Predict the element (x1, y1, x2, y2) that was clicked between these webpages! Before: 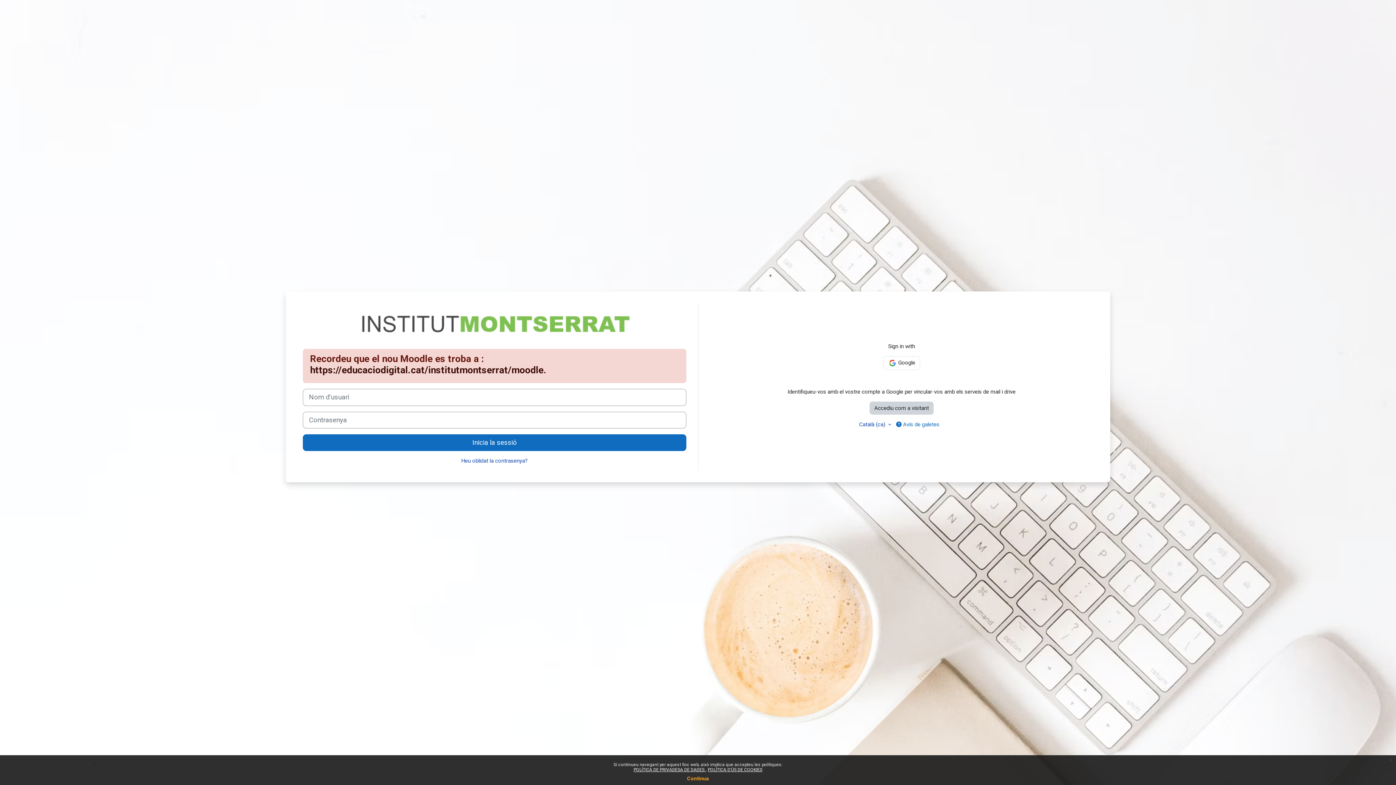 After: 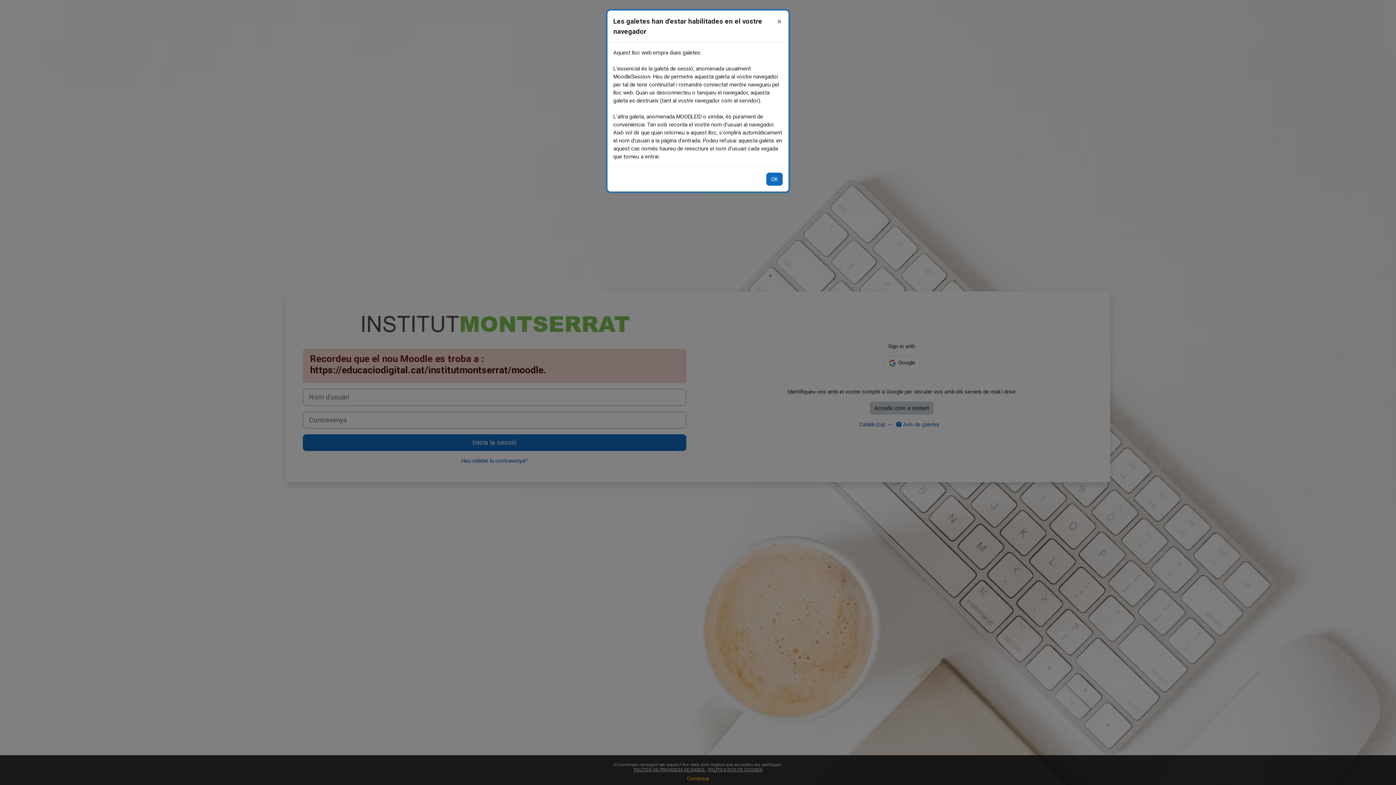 Action: label:  Avís de galetes bbox: (891, 417, 944, 431)